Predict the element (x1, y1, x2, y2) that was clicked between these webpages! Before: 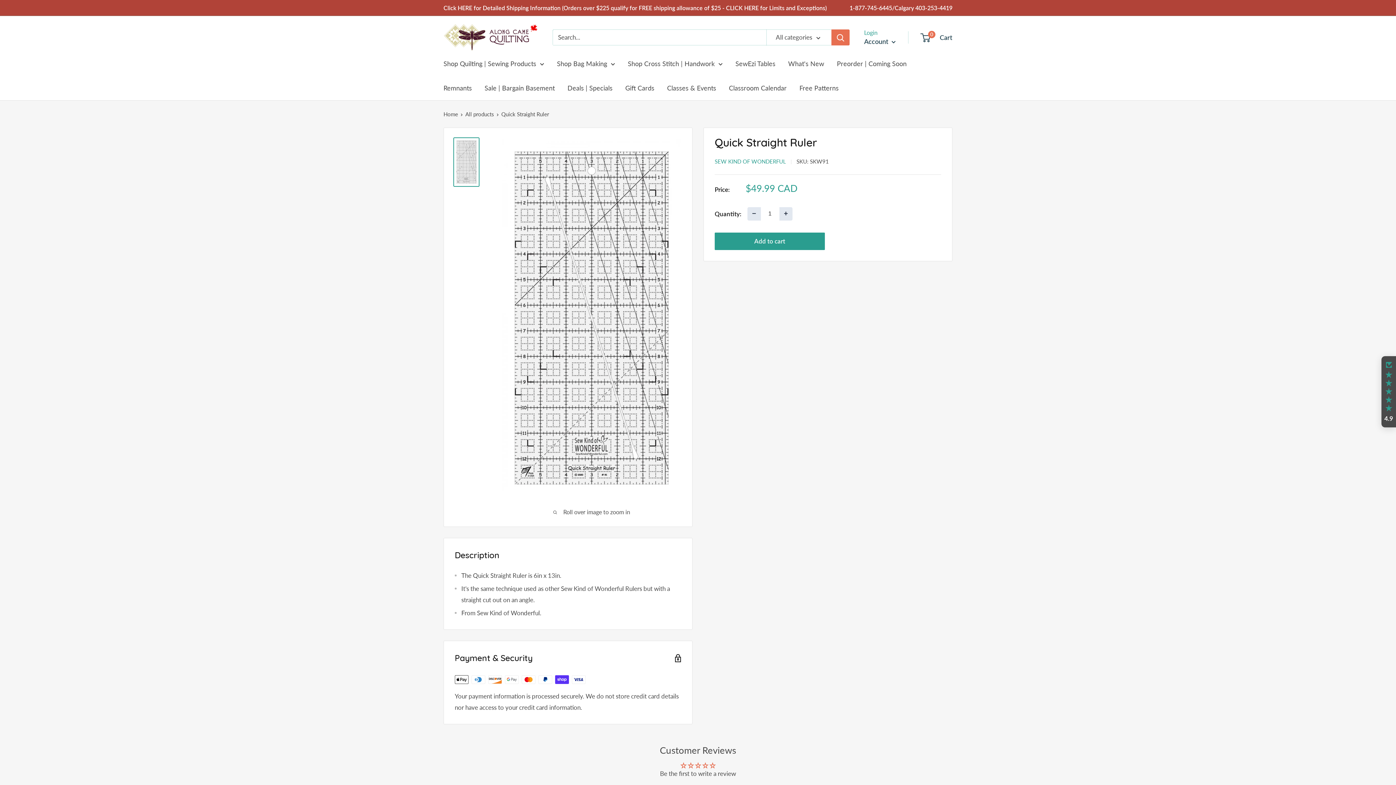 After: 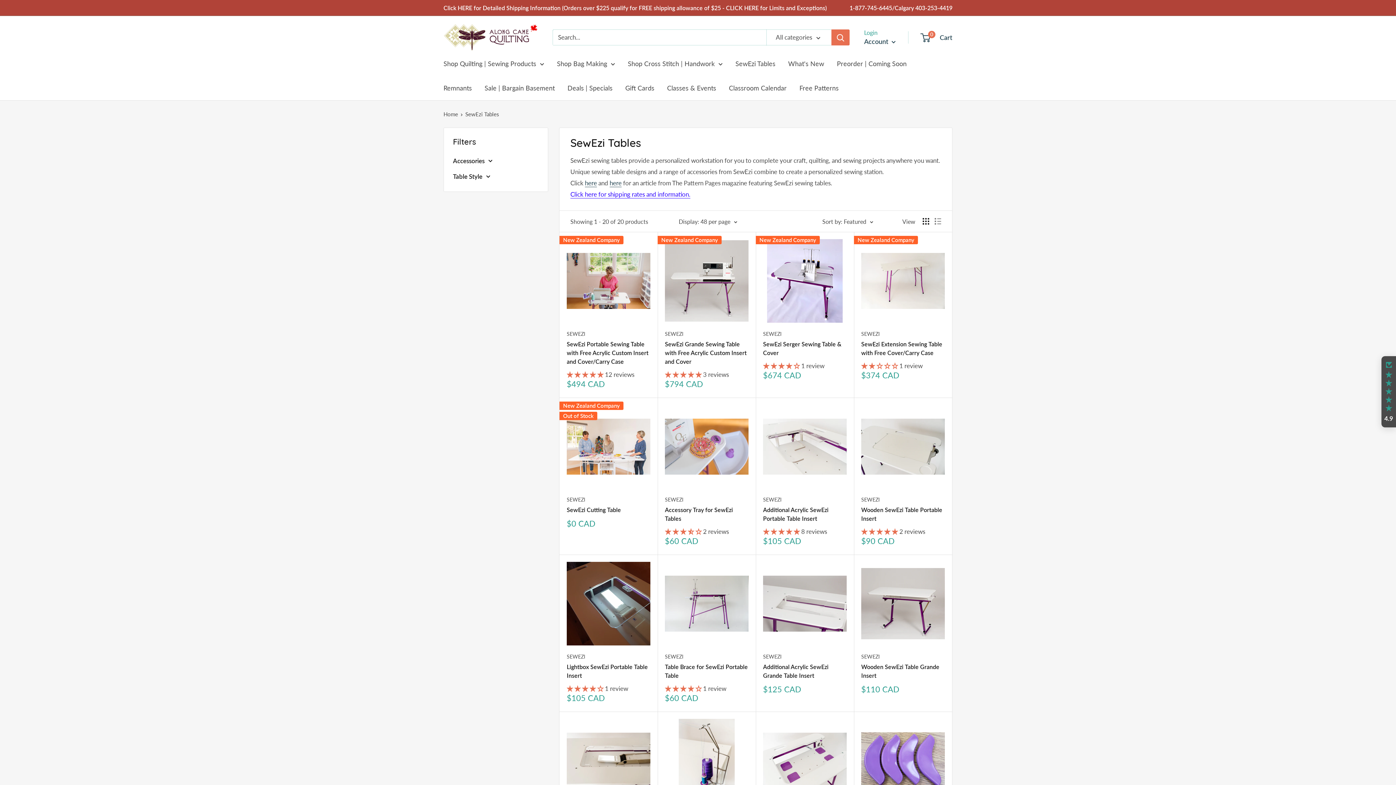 Action: bbox: (735, 57, 775, 69) label: SewEzi Tables